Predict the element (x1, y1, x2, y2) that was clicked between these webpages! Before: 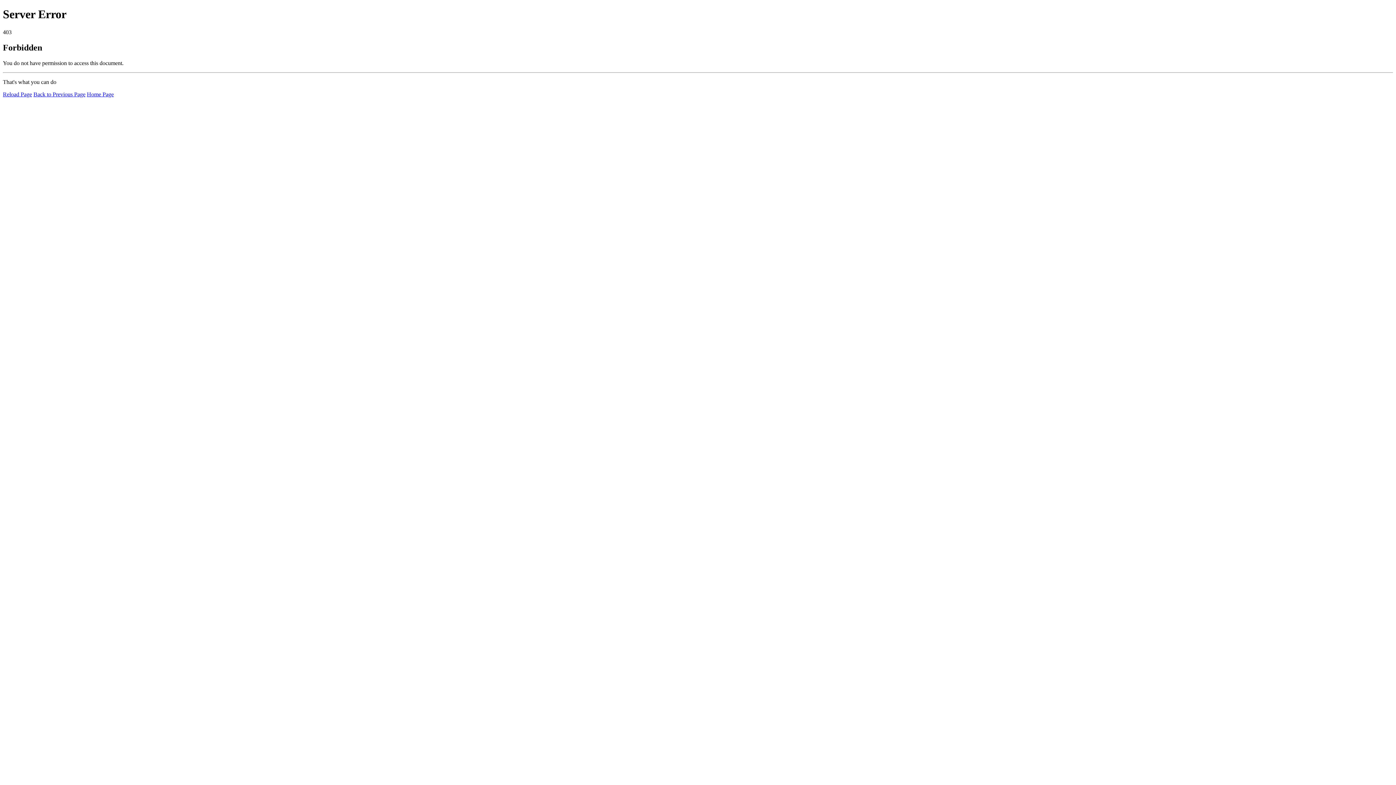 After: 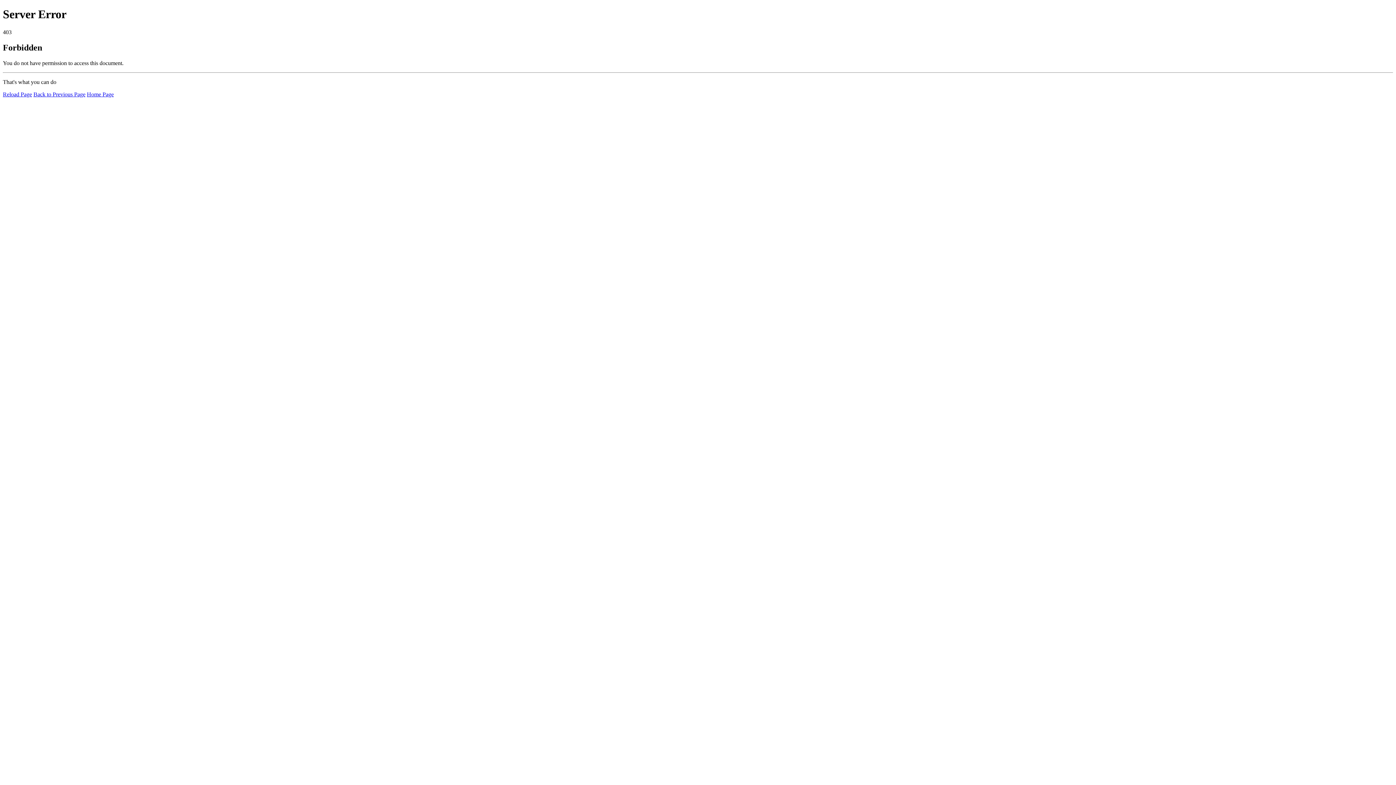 Action: bbox: (2, 91, 32, 97) label: Reload Page